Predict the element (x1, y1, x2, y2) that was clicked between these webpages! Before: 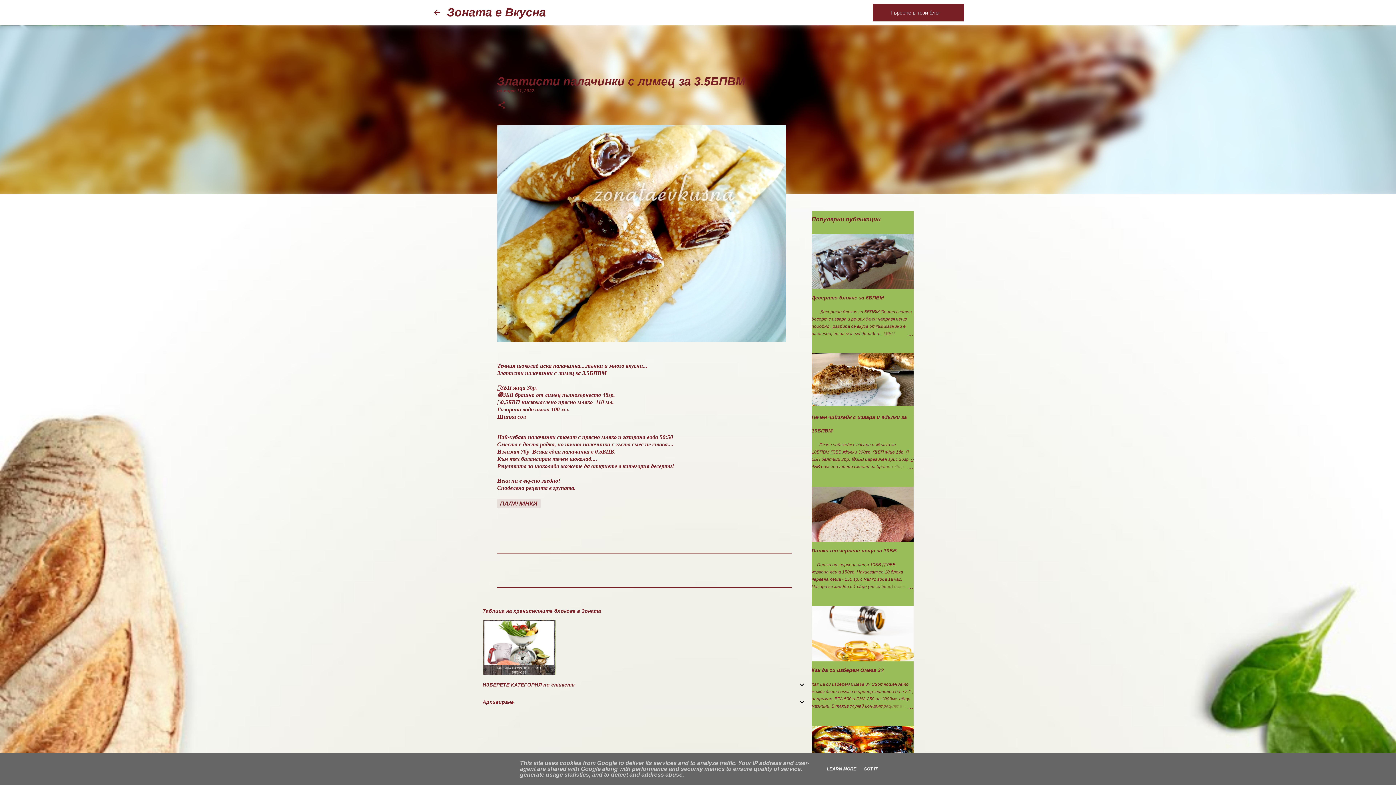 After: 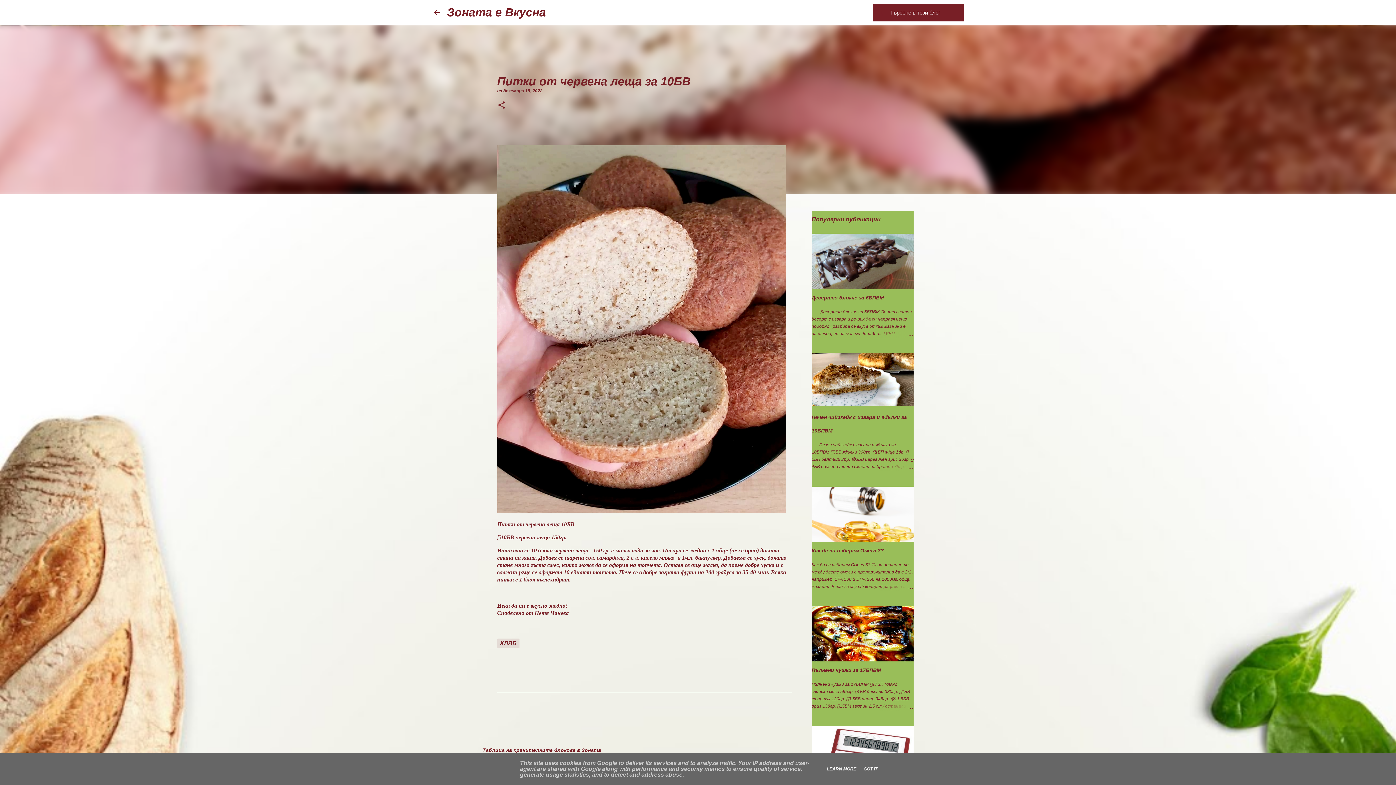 Action: bbox: (811, 547, 896, 553) label: Питки от червена леща за 10БВ